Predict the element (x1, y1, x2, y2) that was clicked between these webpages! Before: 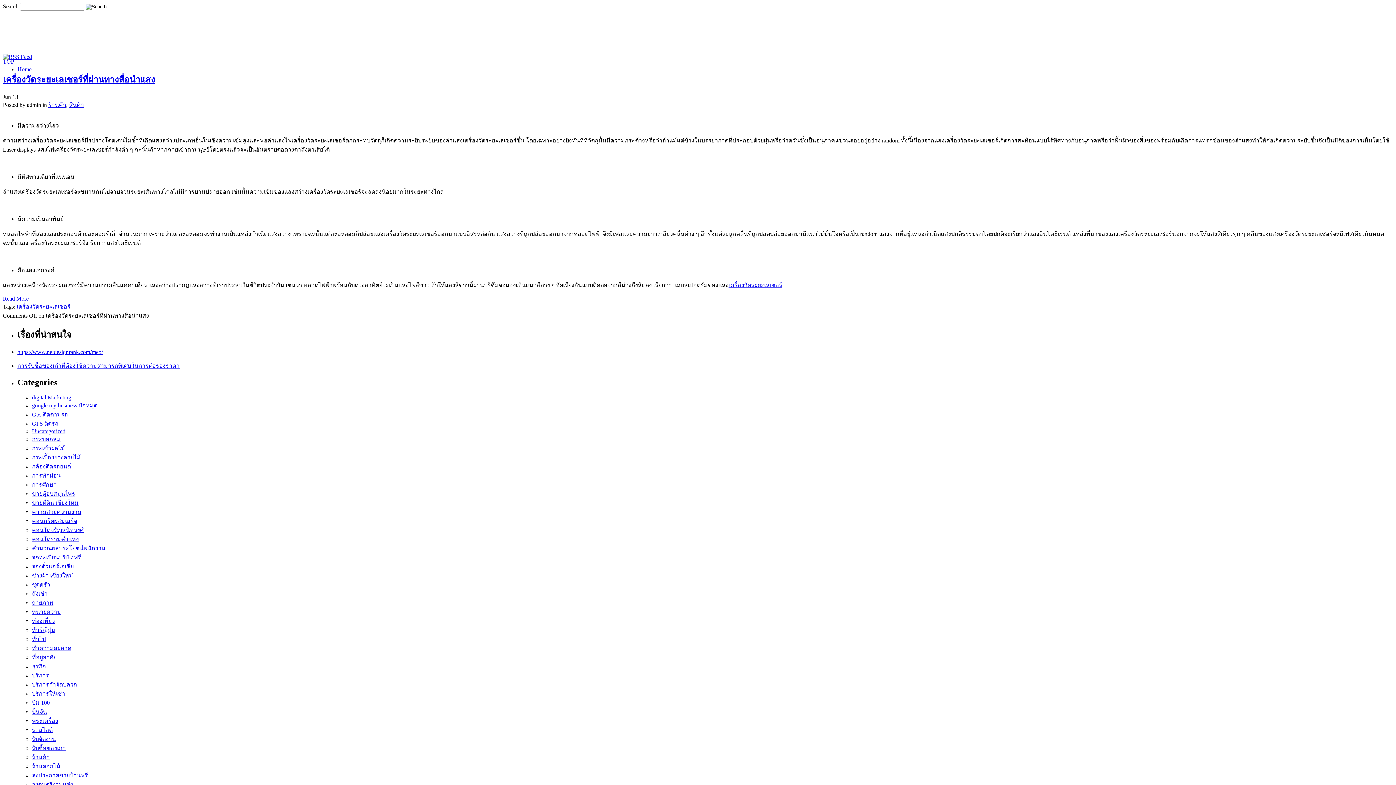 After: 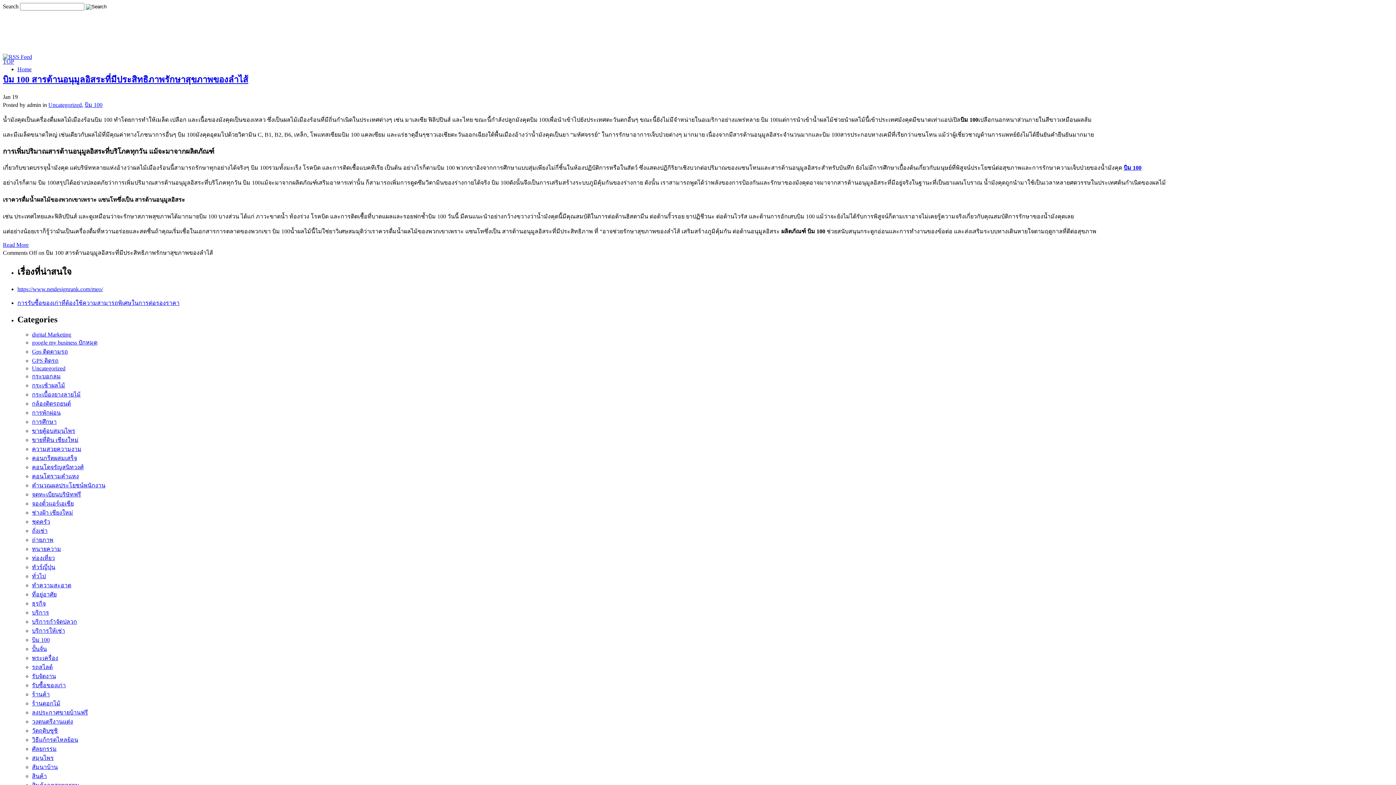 Action: label: บิม 100 bbox: (32, 700, 49, 706)